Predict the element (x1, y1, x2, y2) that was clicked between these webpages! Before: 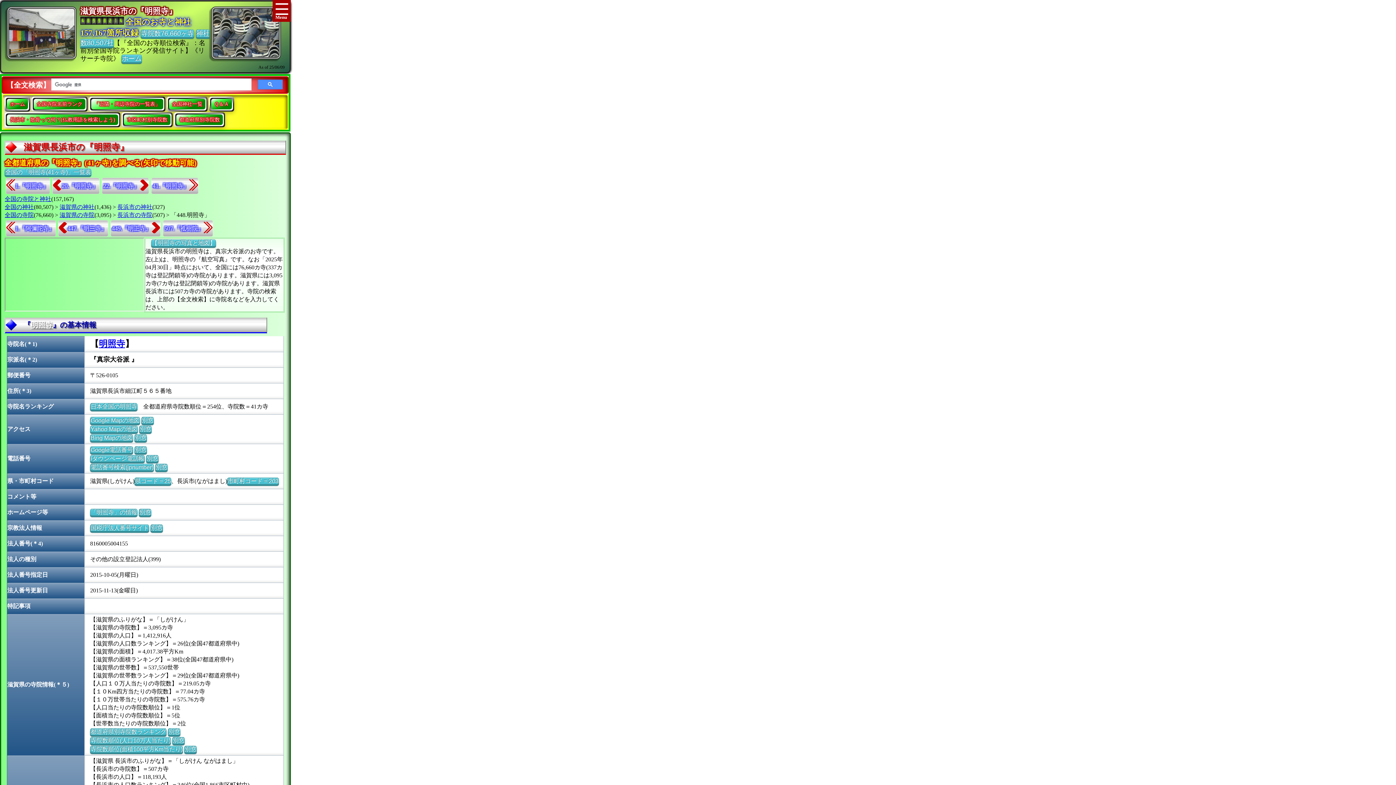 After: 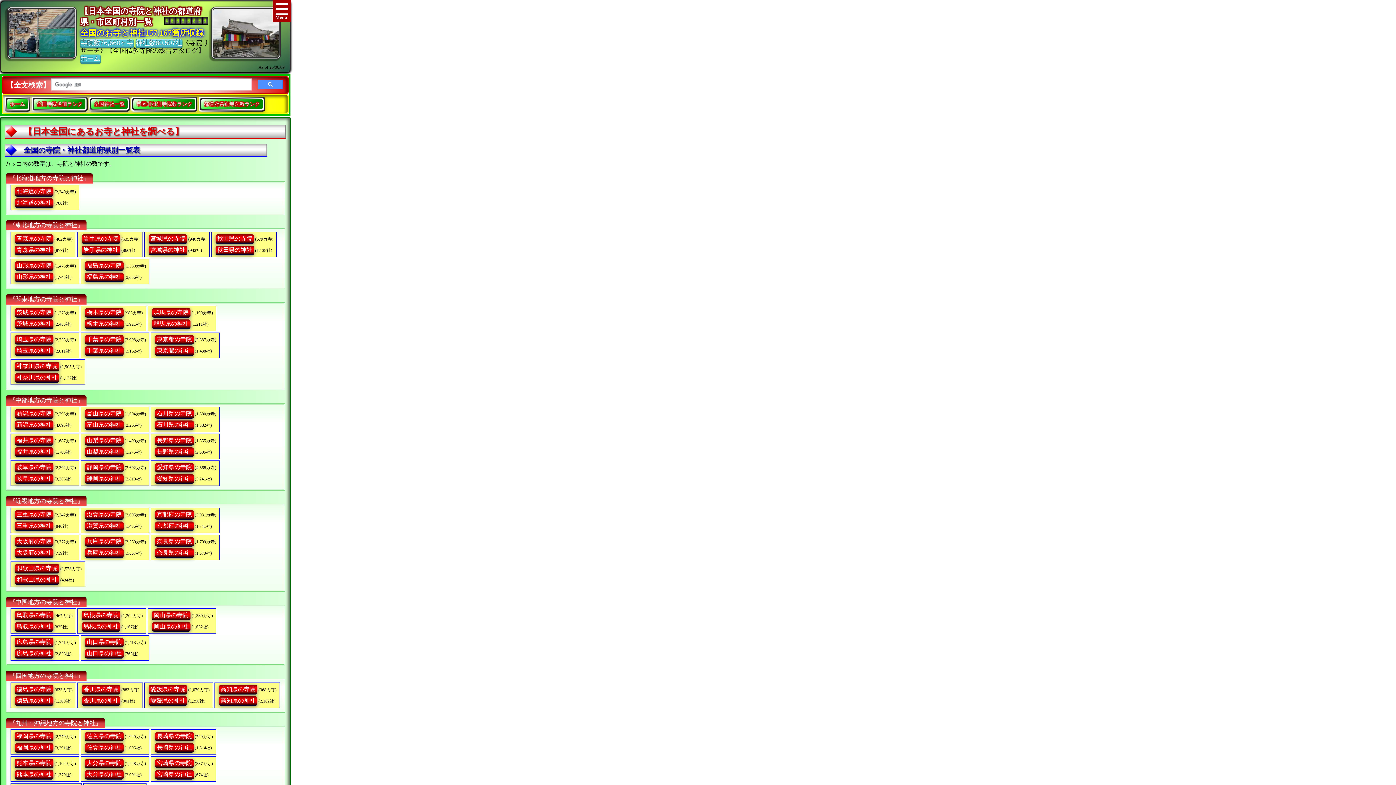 Action: bbox: (6, 98, 28, 109) label: ホーム